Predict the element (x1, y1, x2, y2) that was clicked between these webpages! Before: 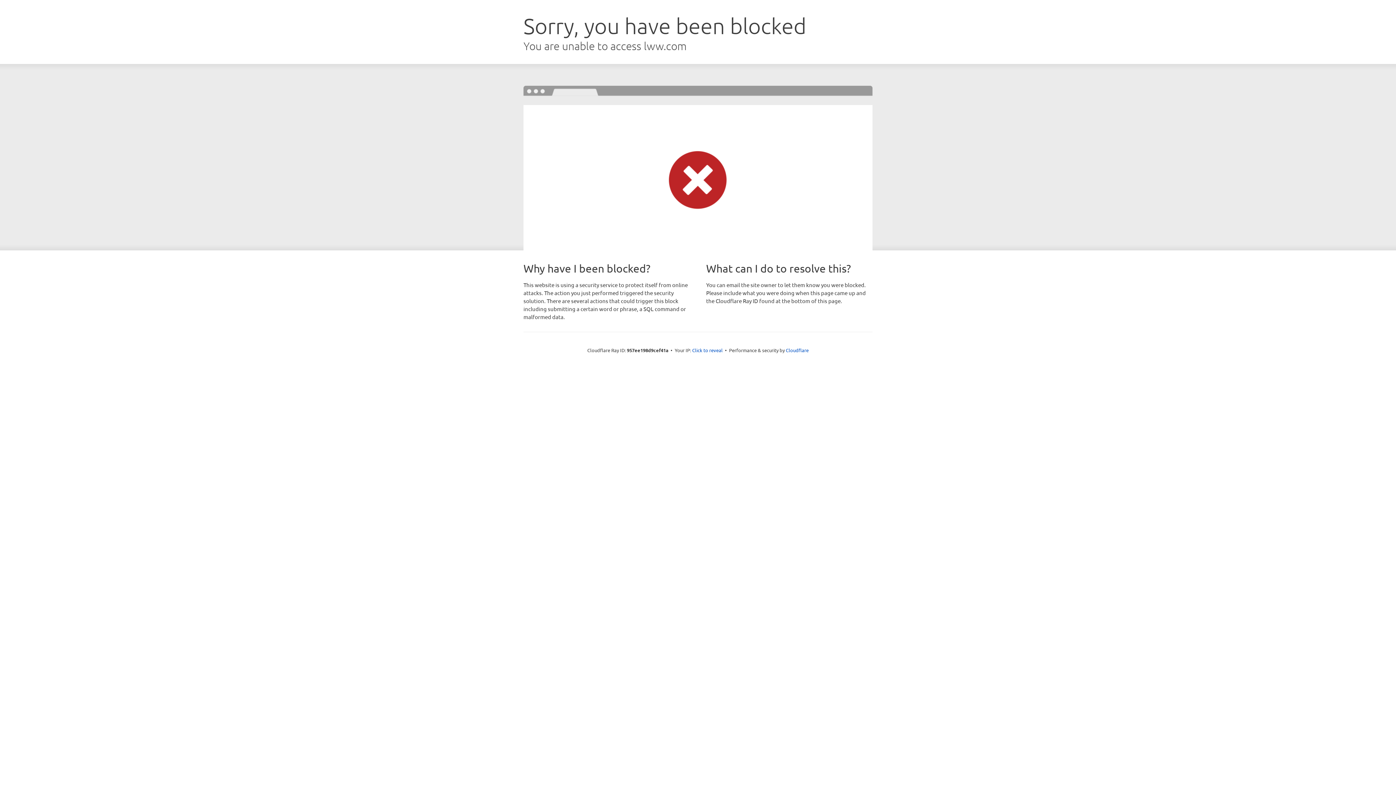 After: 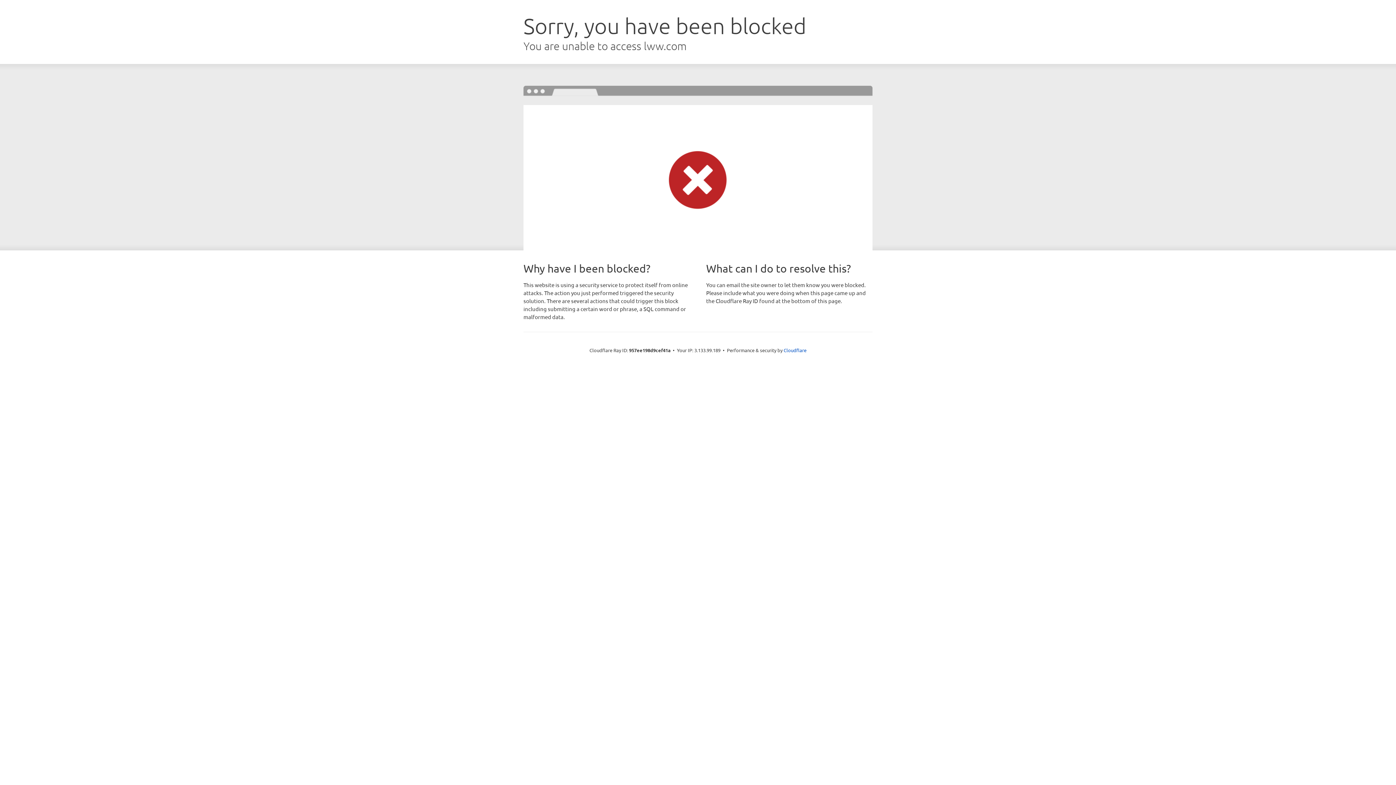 Action: label: Click to reveal bbox: (692, 346, 722, 353)